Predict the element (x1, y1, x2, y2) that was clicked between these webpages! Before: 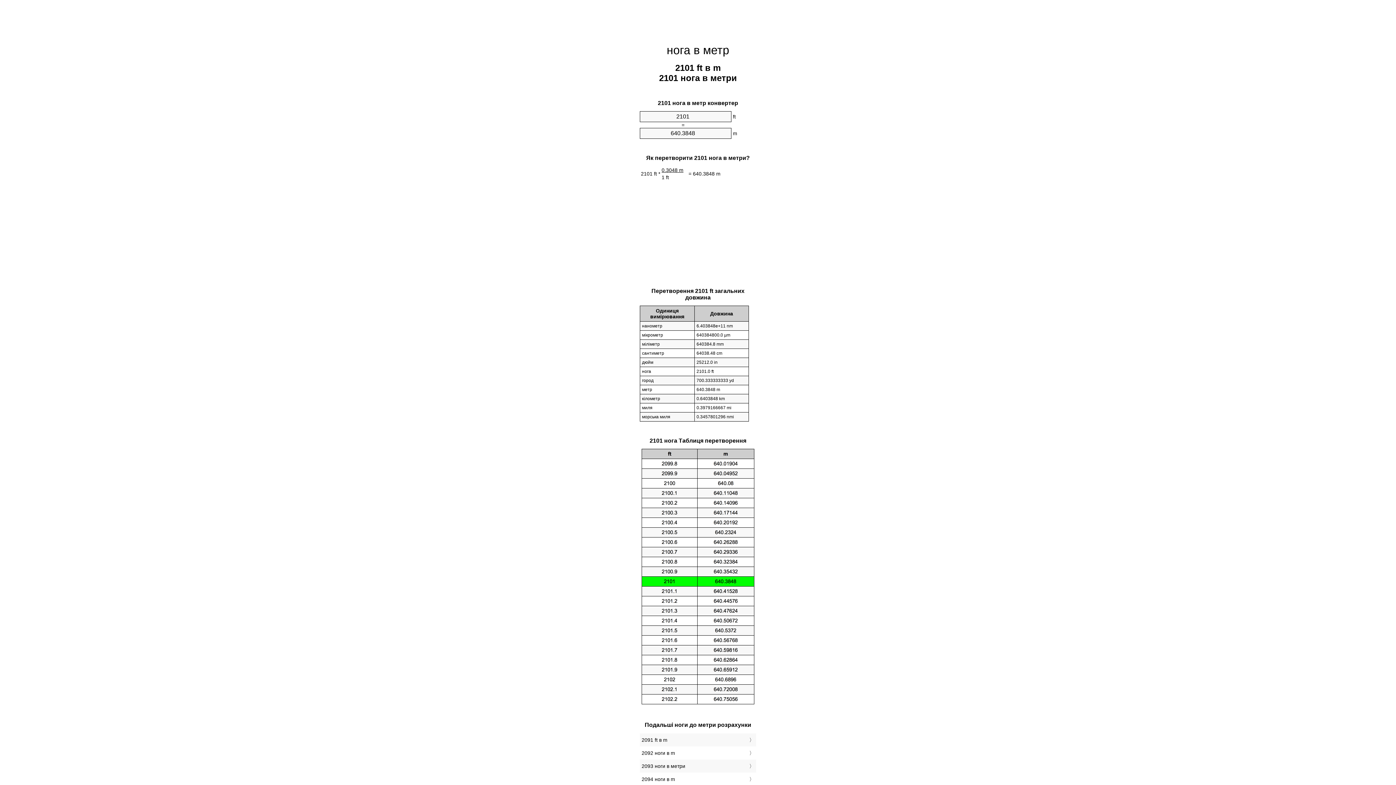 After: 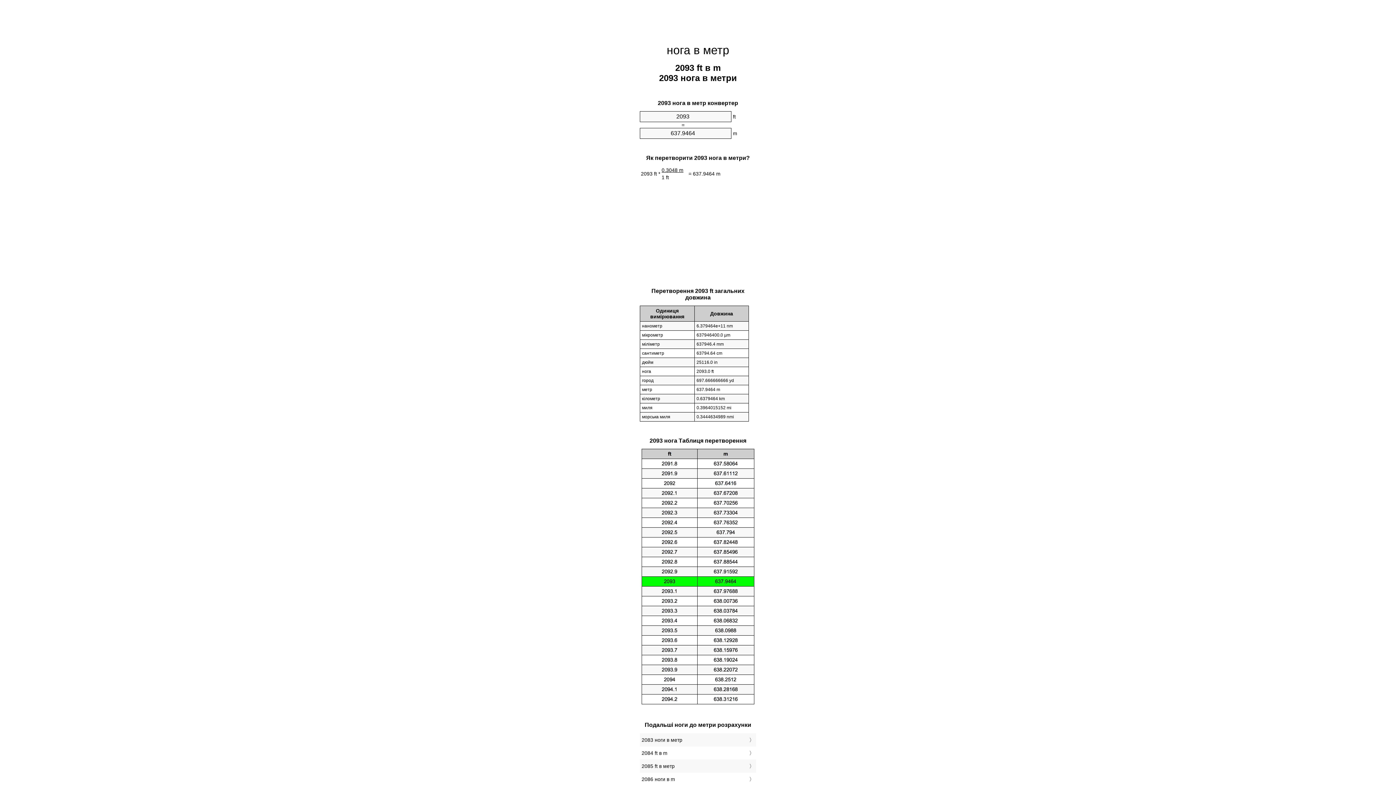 Action: bbox: (641, 761, 754, 771) label: 2093 ноги в метри